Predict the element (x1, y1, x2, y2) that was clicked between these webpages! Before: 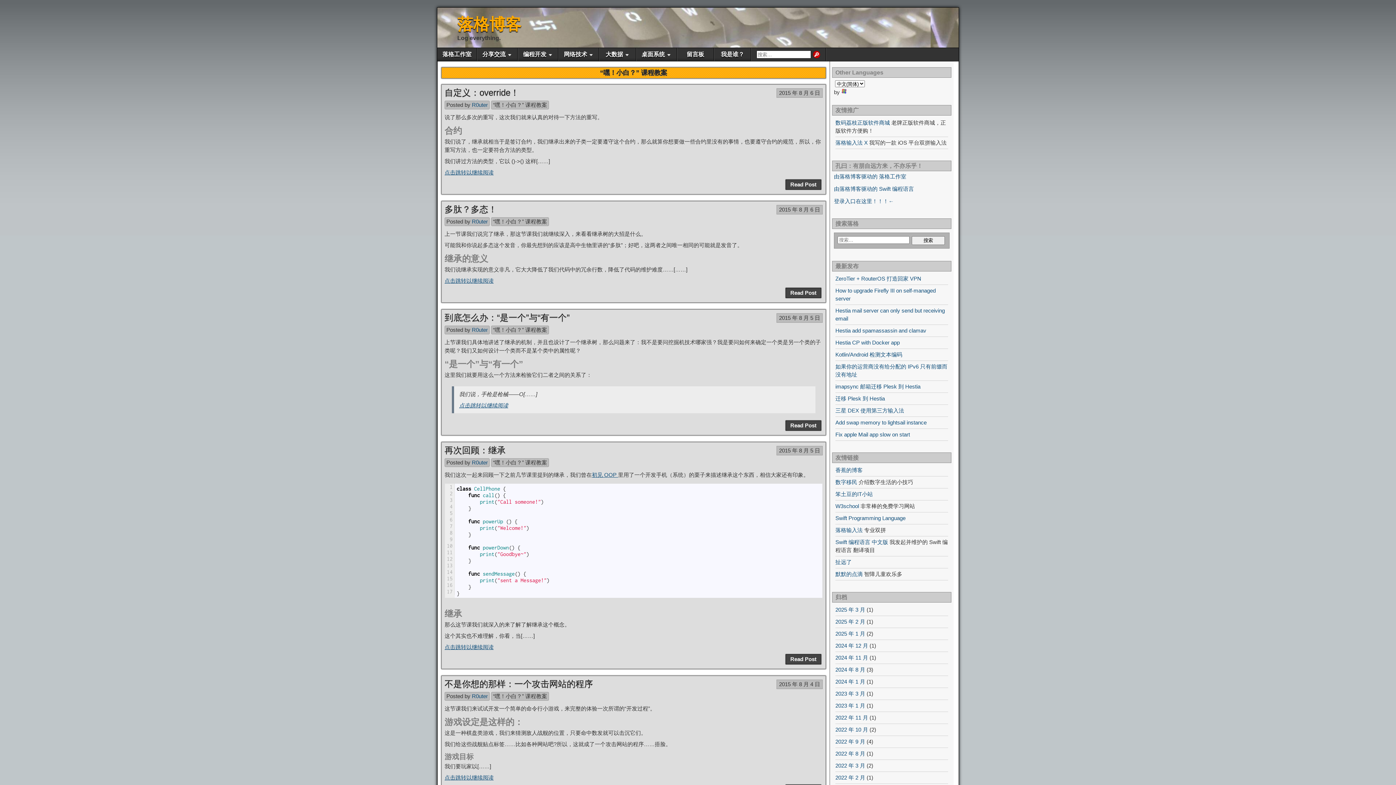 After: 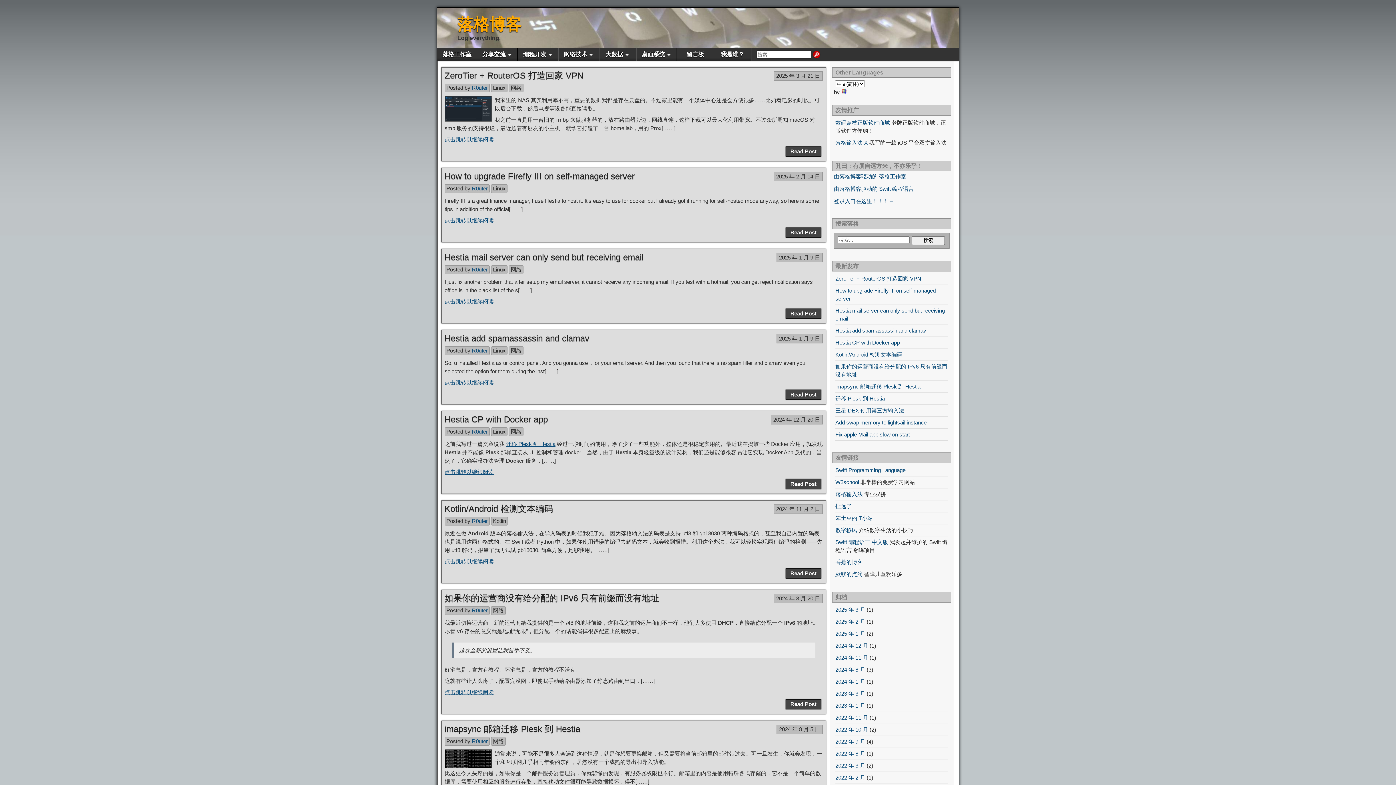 Action: bbox: (472, 693, 488, 699) label: R0uter